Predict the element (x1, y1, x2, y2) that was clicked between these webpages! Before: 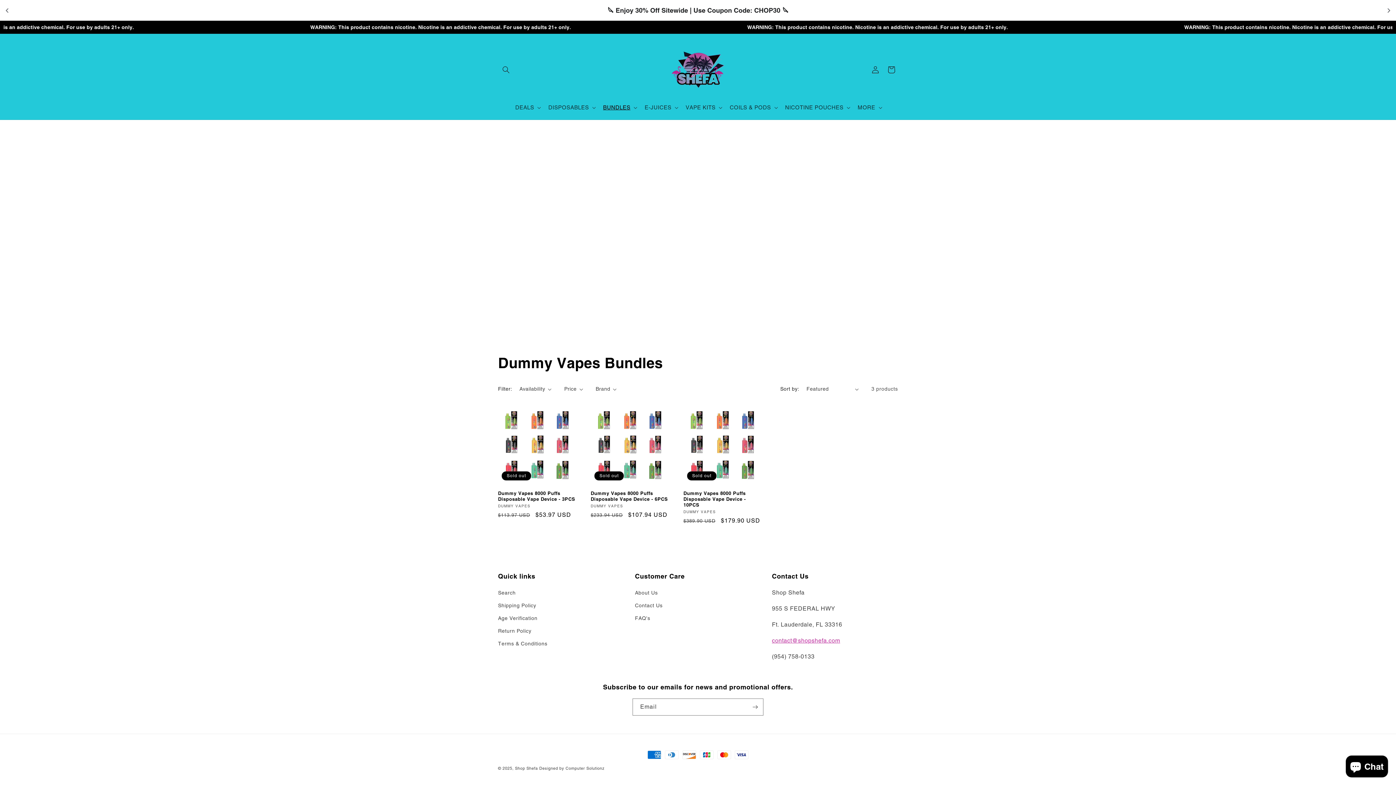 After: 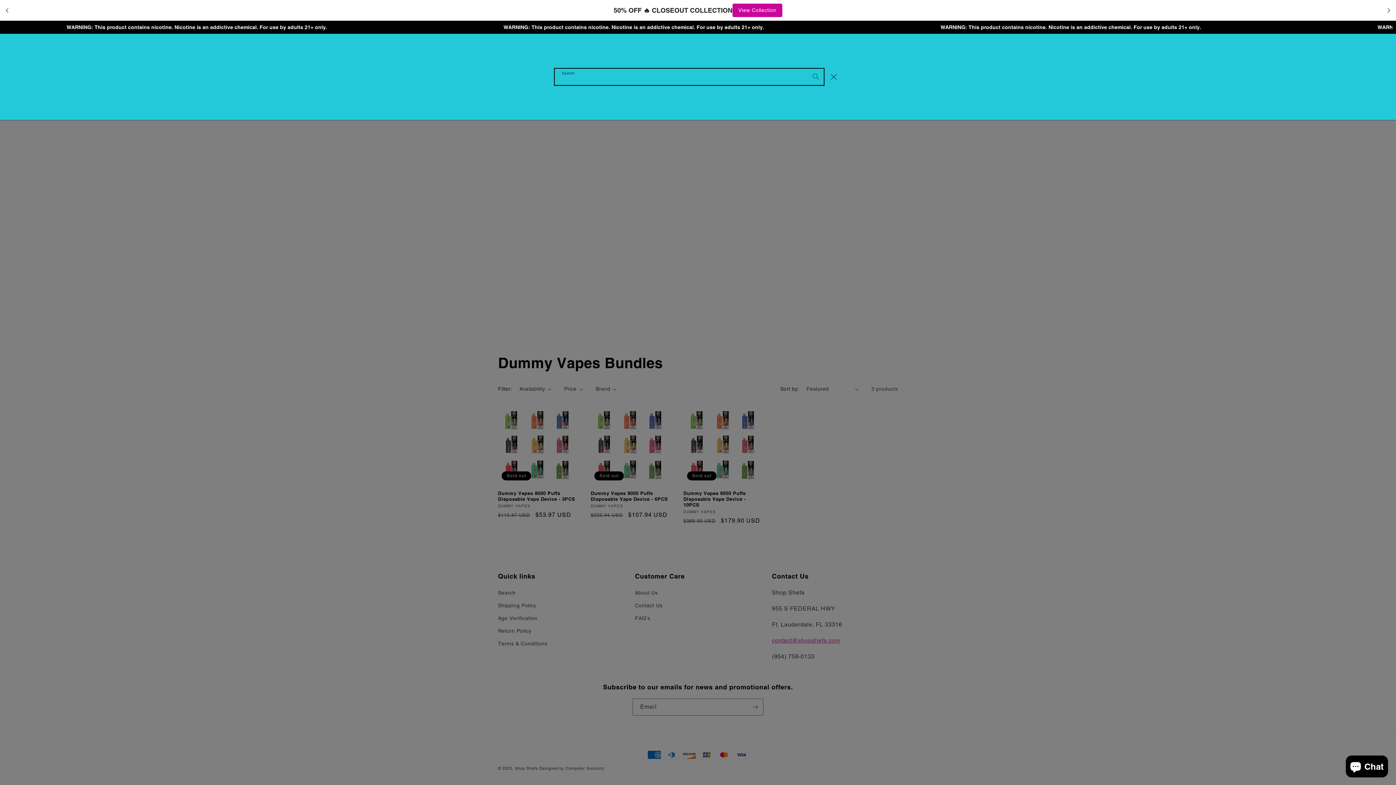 Action: bbox: (498, 61, 514, 77) label: Search